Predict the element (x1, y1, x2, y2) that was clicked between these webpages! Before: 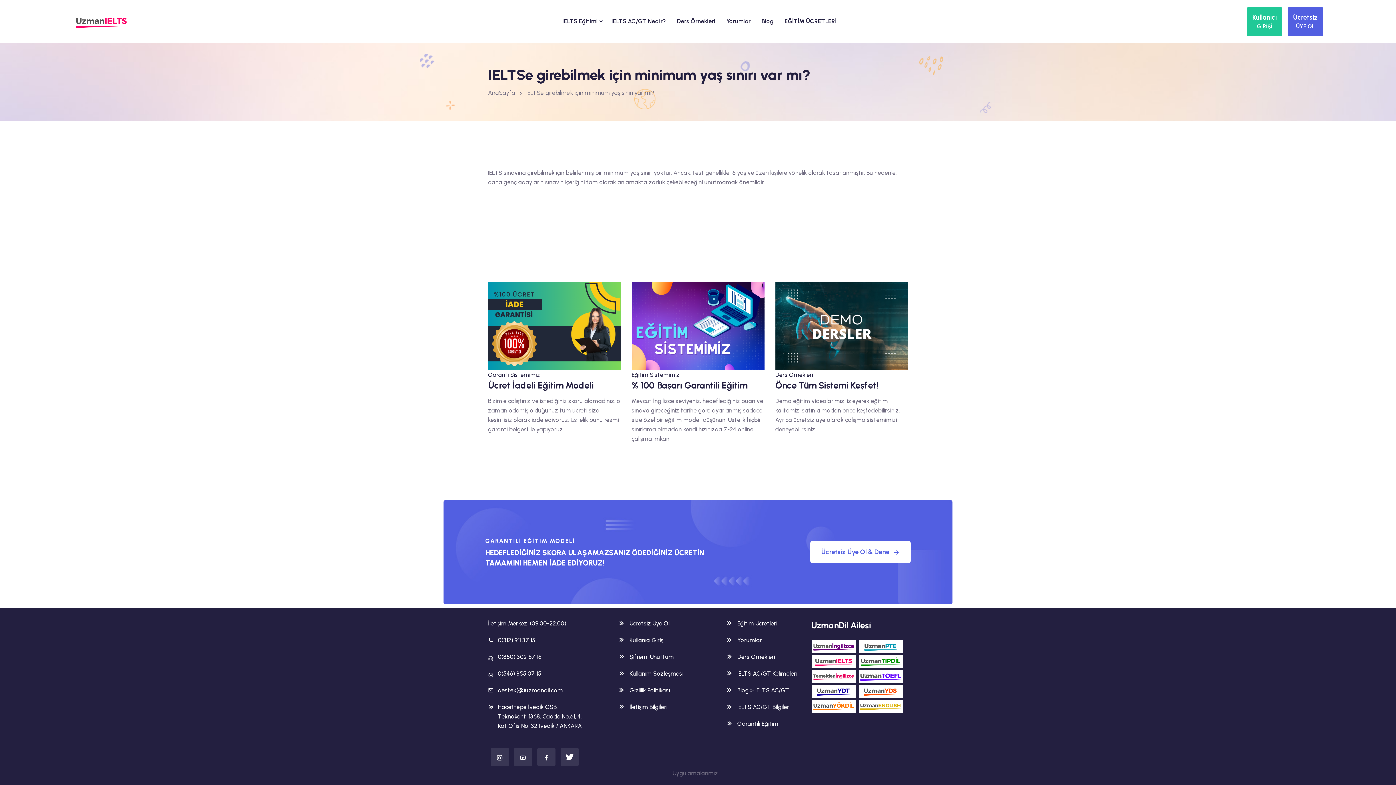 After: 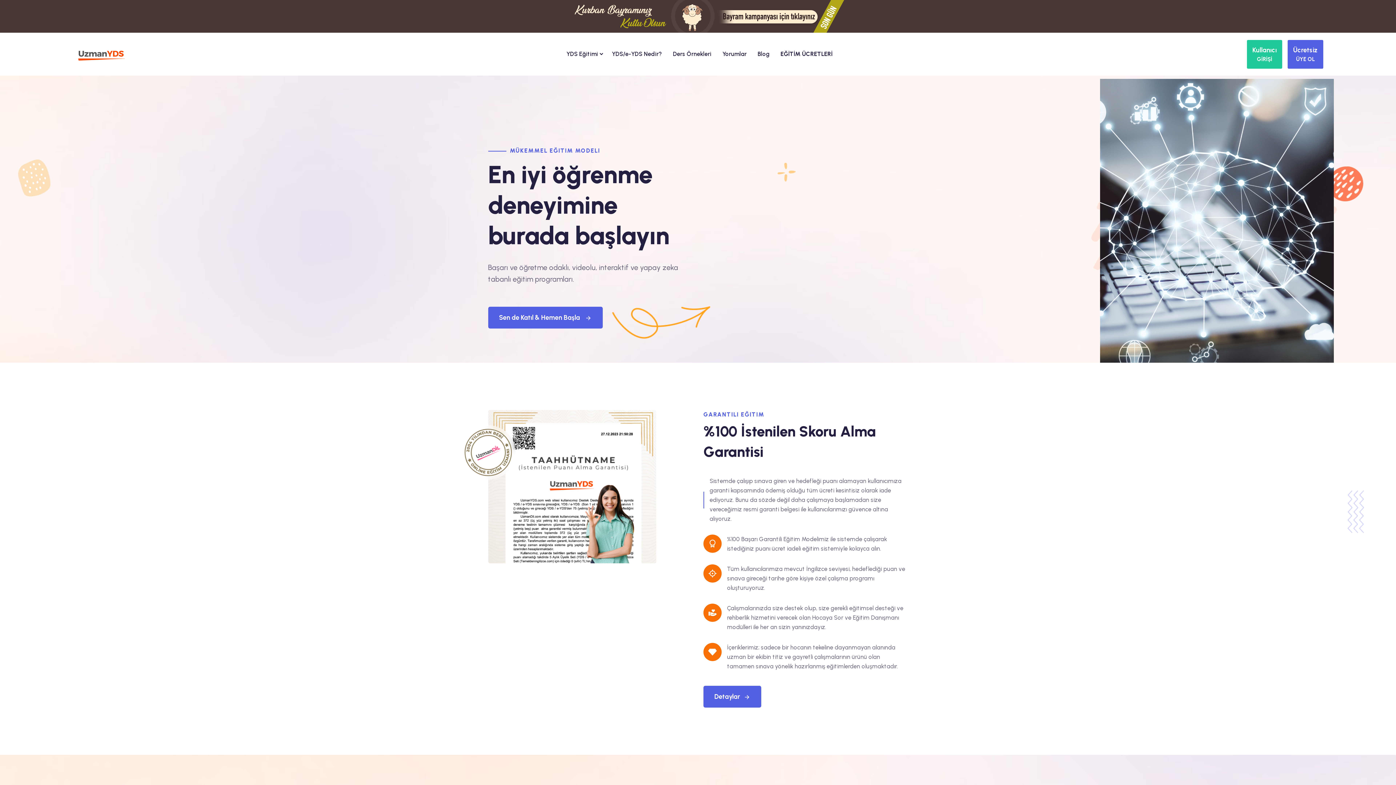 Action: bbox: (858, 687, 903, 694)